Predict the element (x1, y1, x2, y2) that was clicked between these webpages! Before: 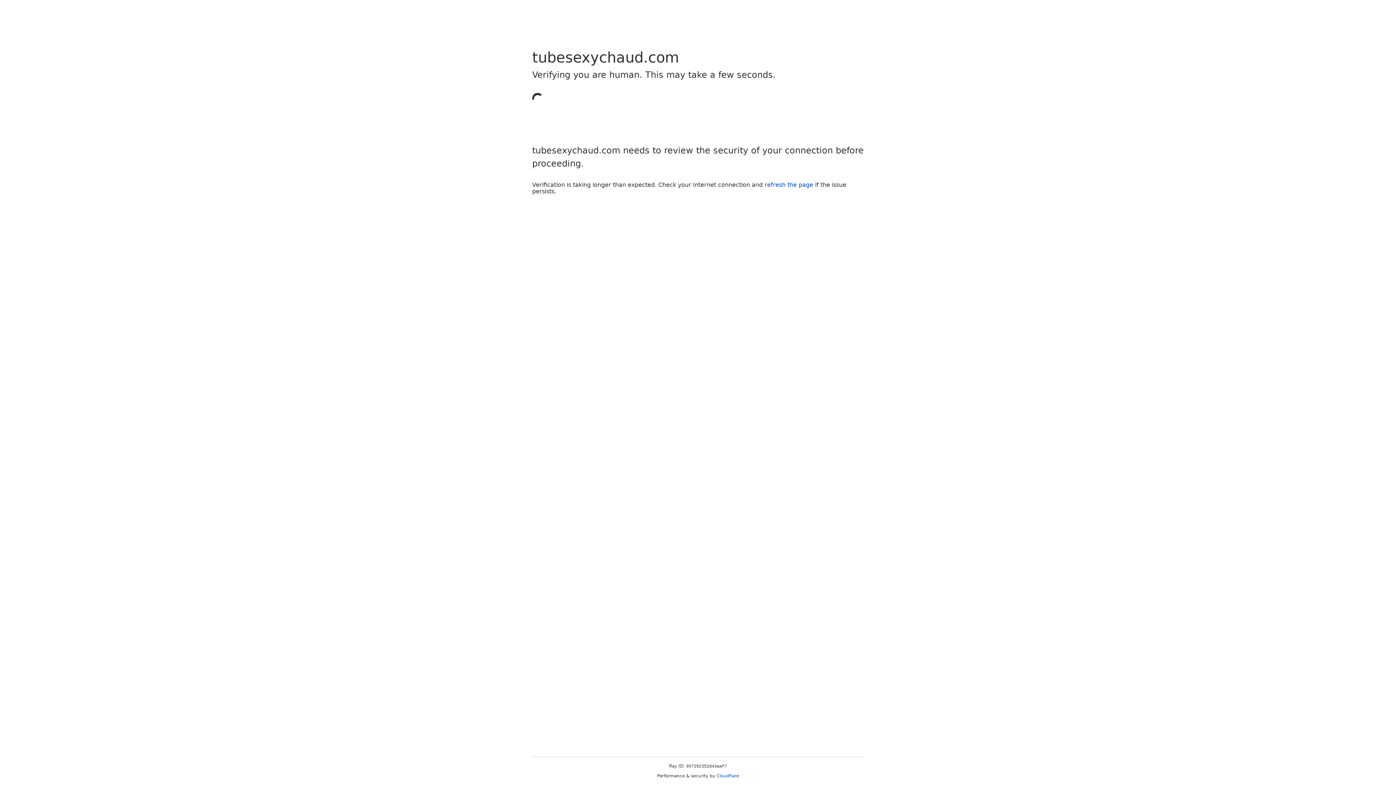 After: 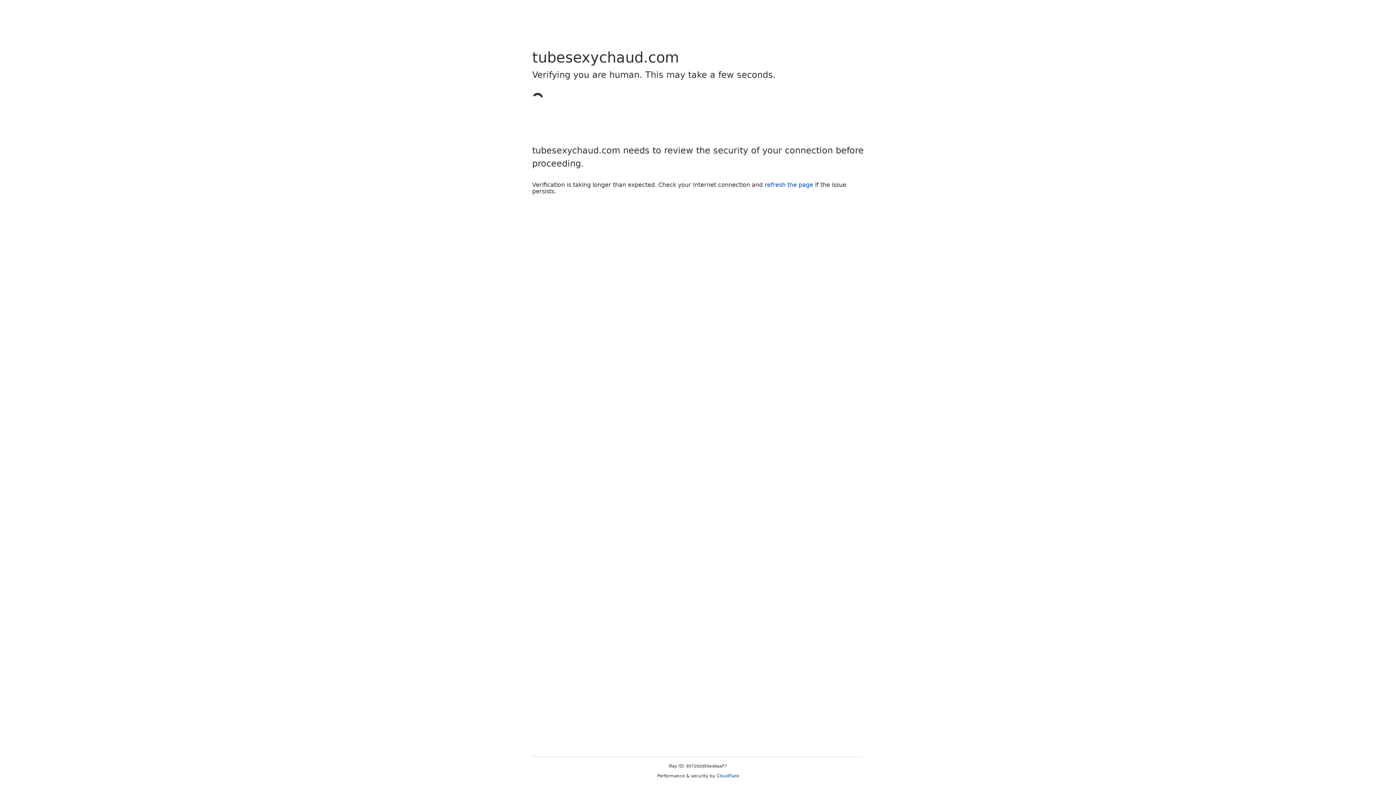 Action: label: Cloudflare bbox: (716, 773, 739, 778)